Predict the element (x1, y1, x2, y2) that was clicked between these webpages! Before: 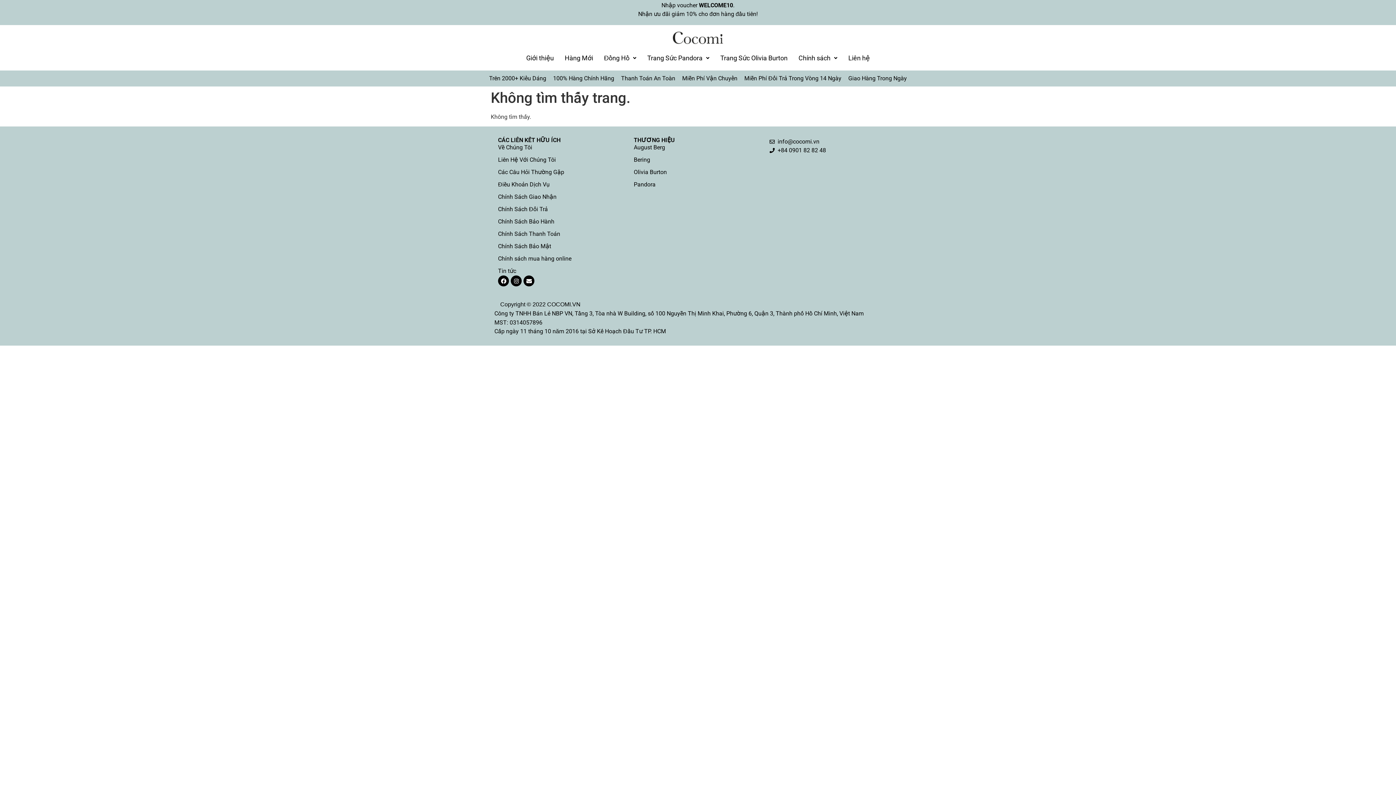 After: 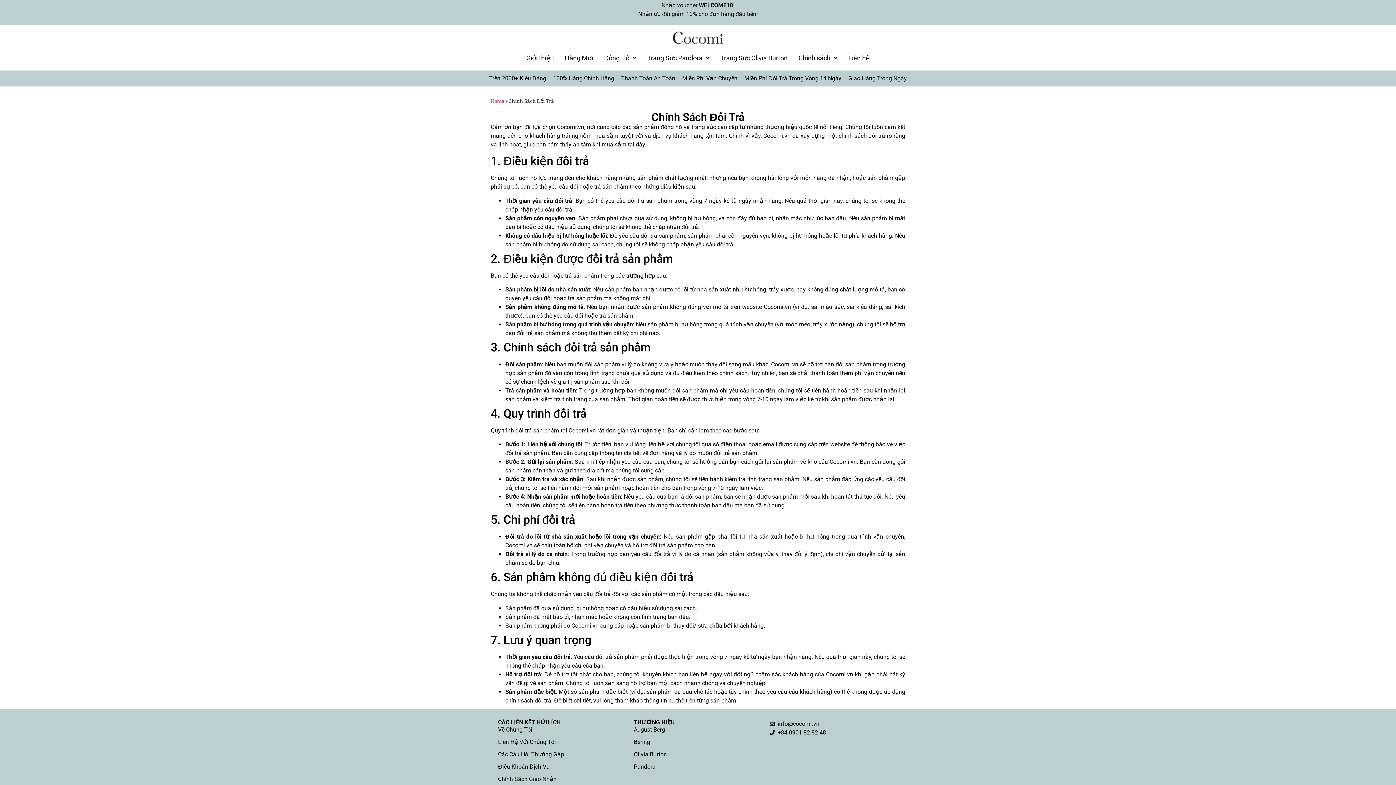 Action: bbox: (498, 205, 626, 213) label: Chính Sách Đổi Trả